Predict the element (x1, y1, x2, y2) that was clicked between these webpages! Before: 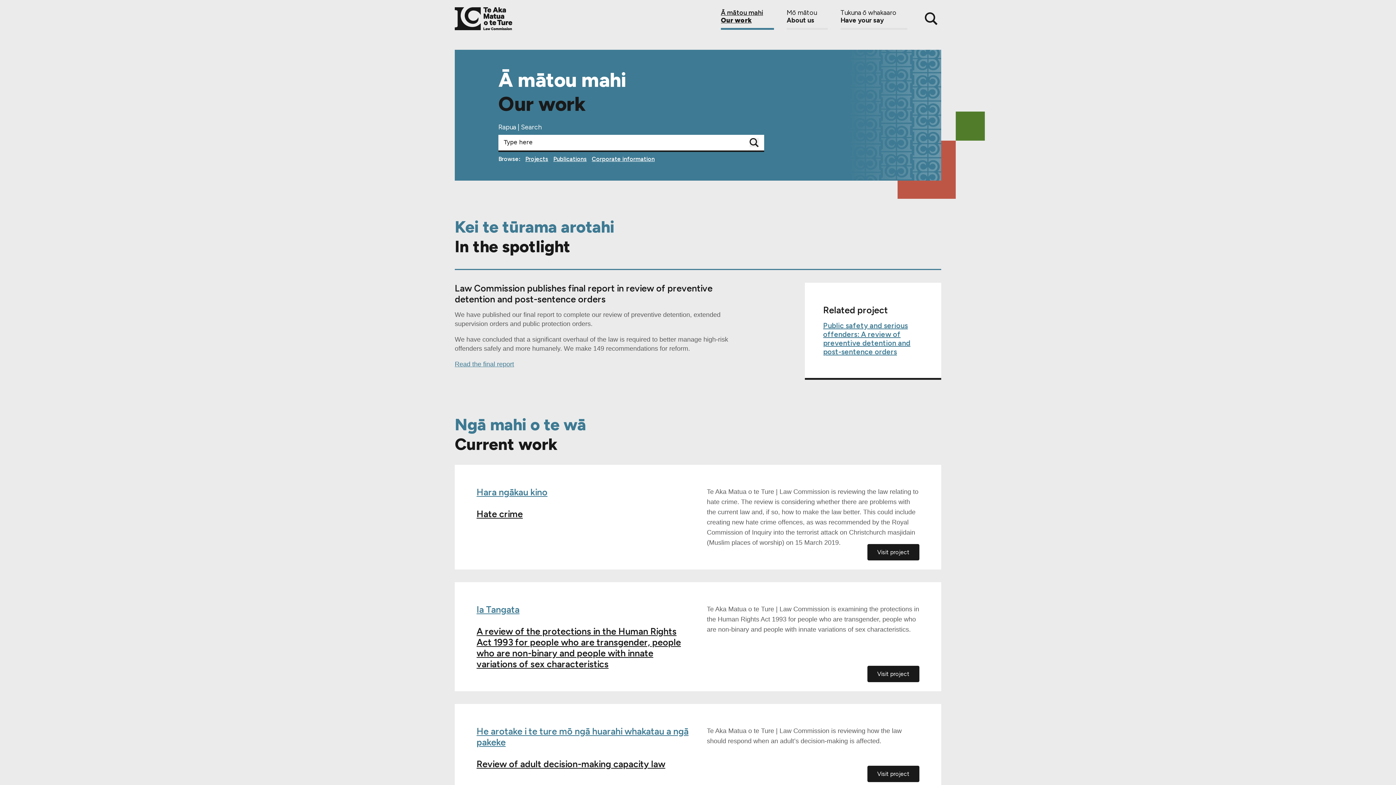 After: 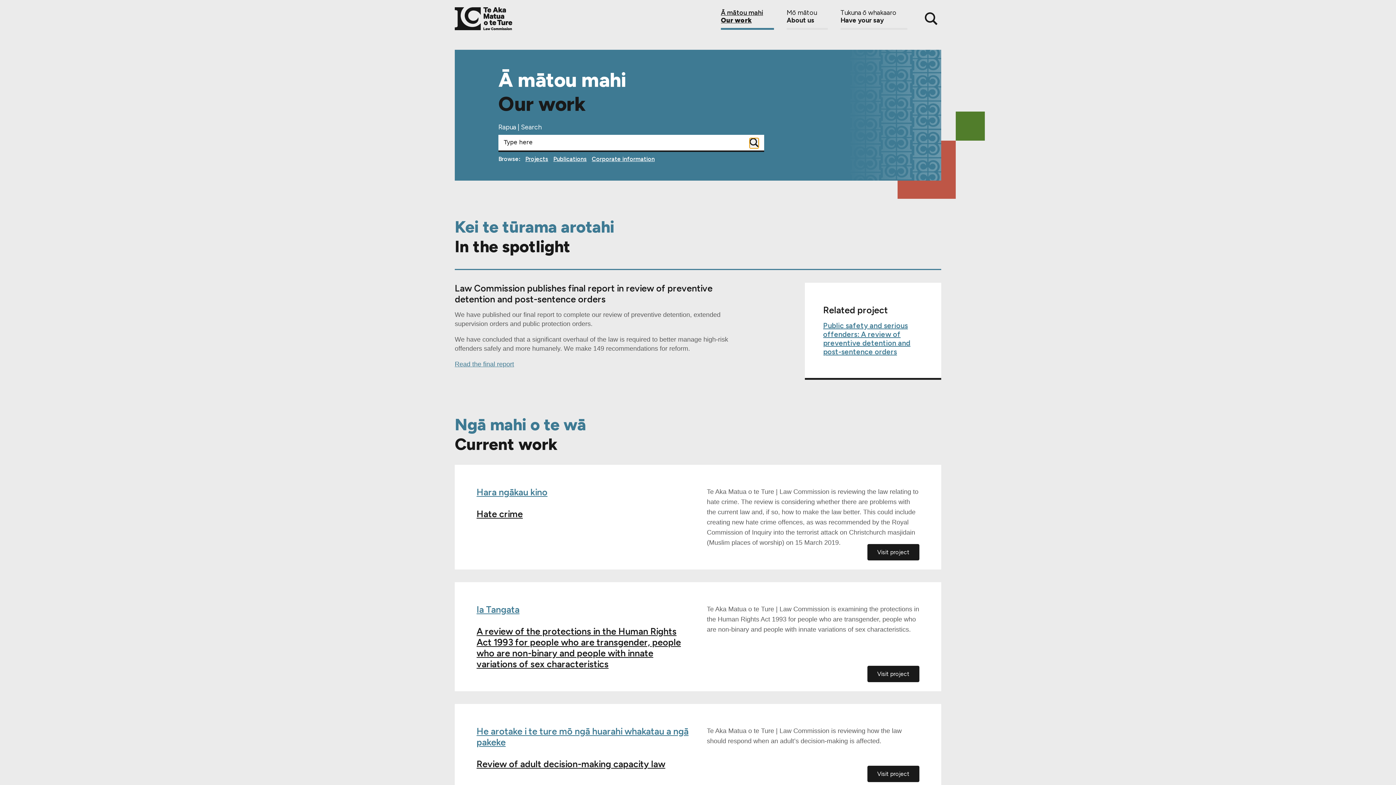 Action: bbox: (749, 138, 758, 147) label: Search